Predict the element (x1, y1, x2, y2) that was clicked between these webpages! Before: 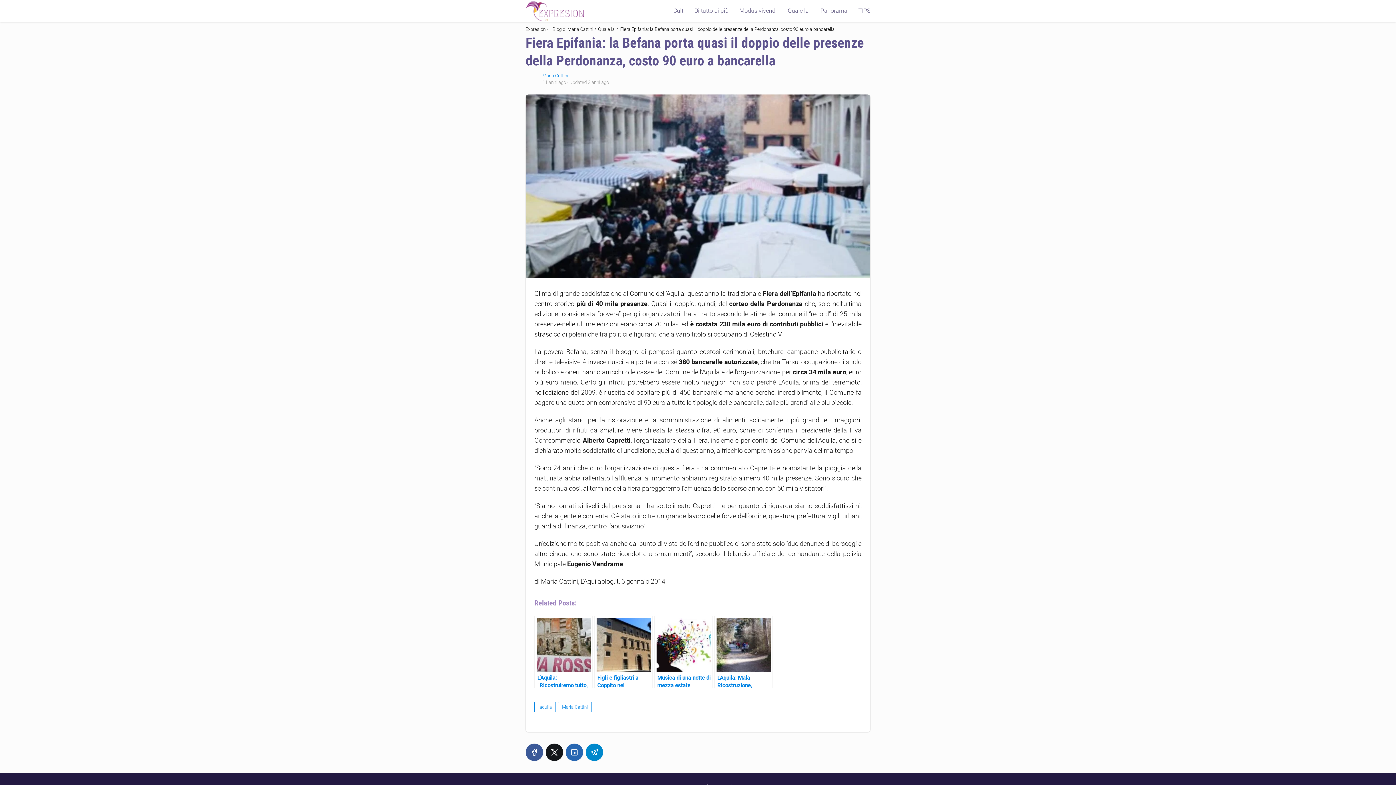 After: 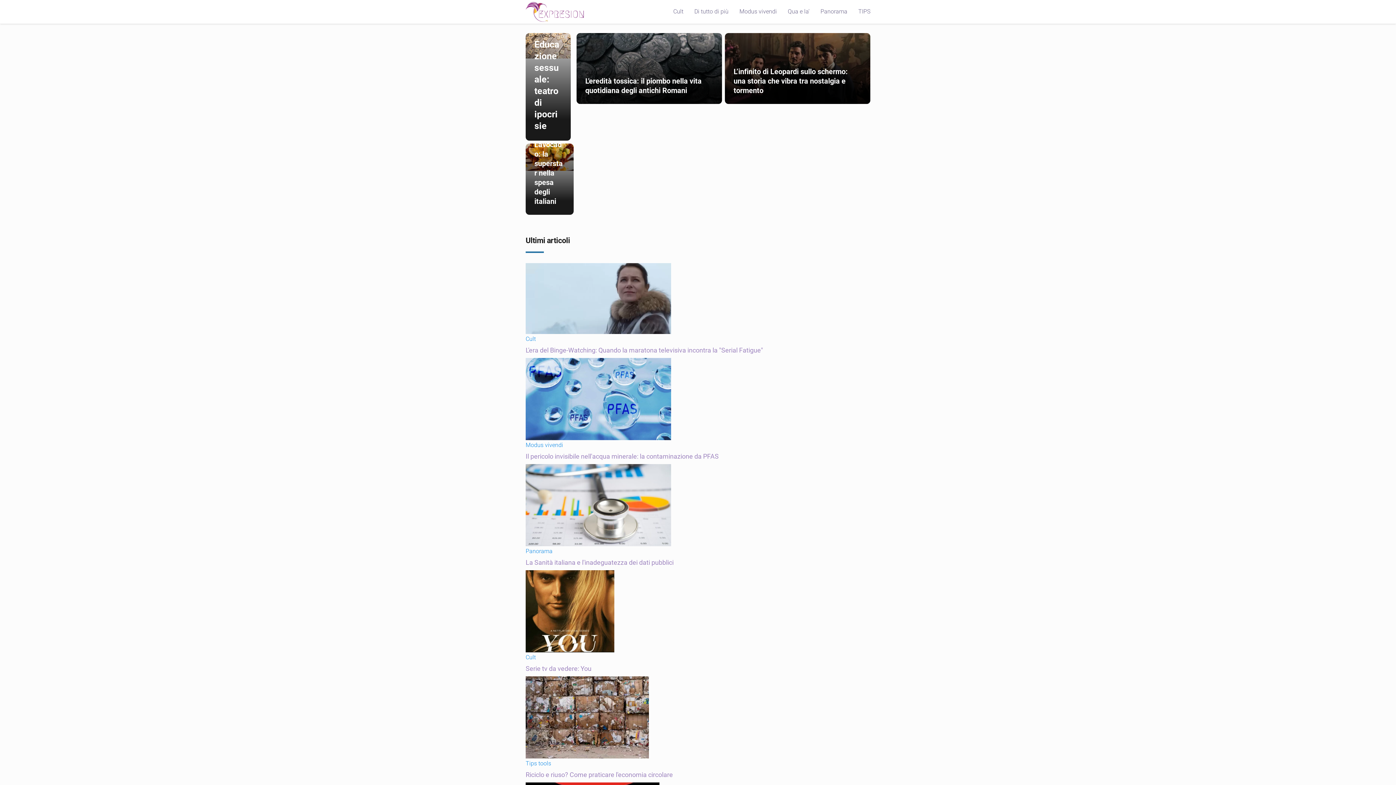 Action: bbox: (525, 26, 593, 32) label: Expresión - Il Blog di Maria Cattini